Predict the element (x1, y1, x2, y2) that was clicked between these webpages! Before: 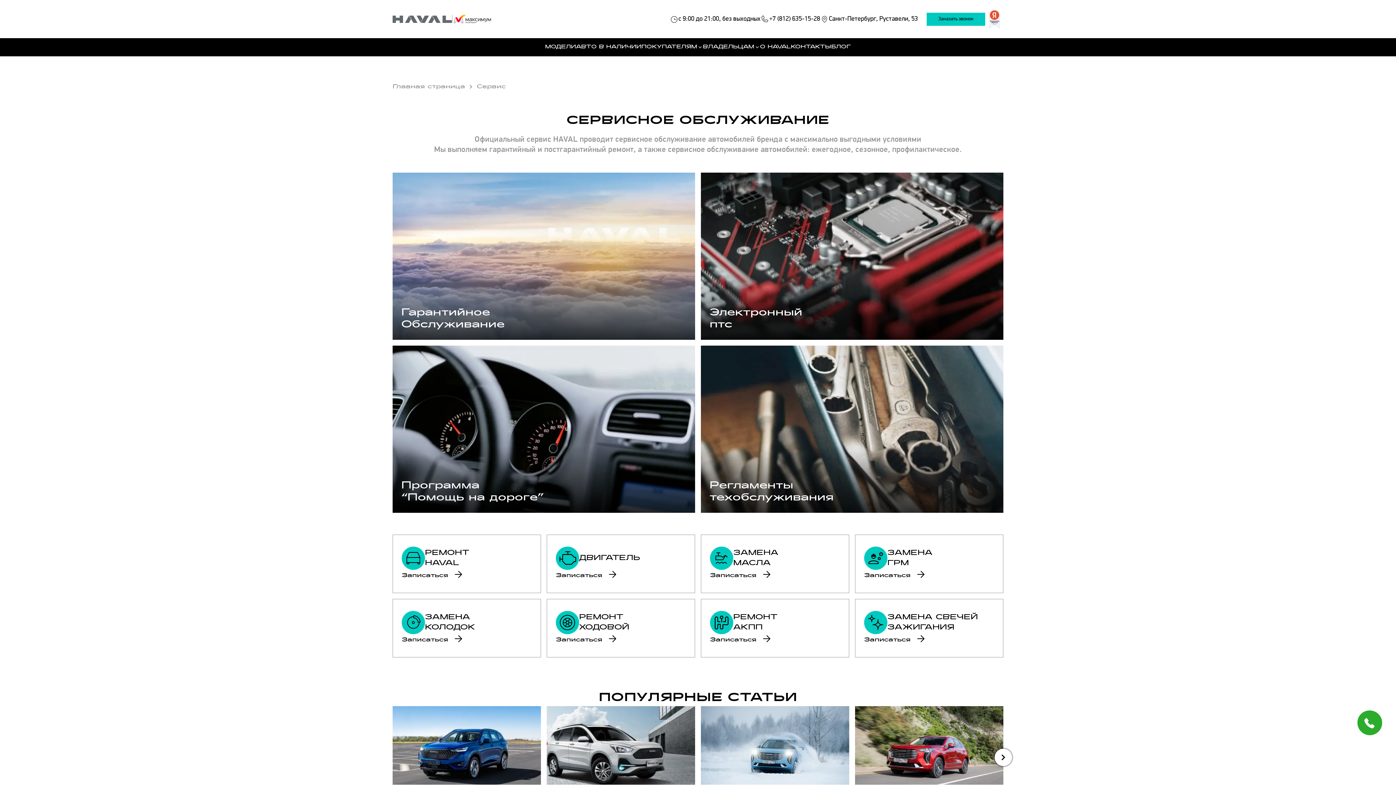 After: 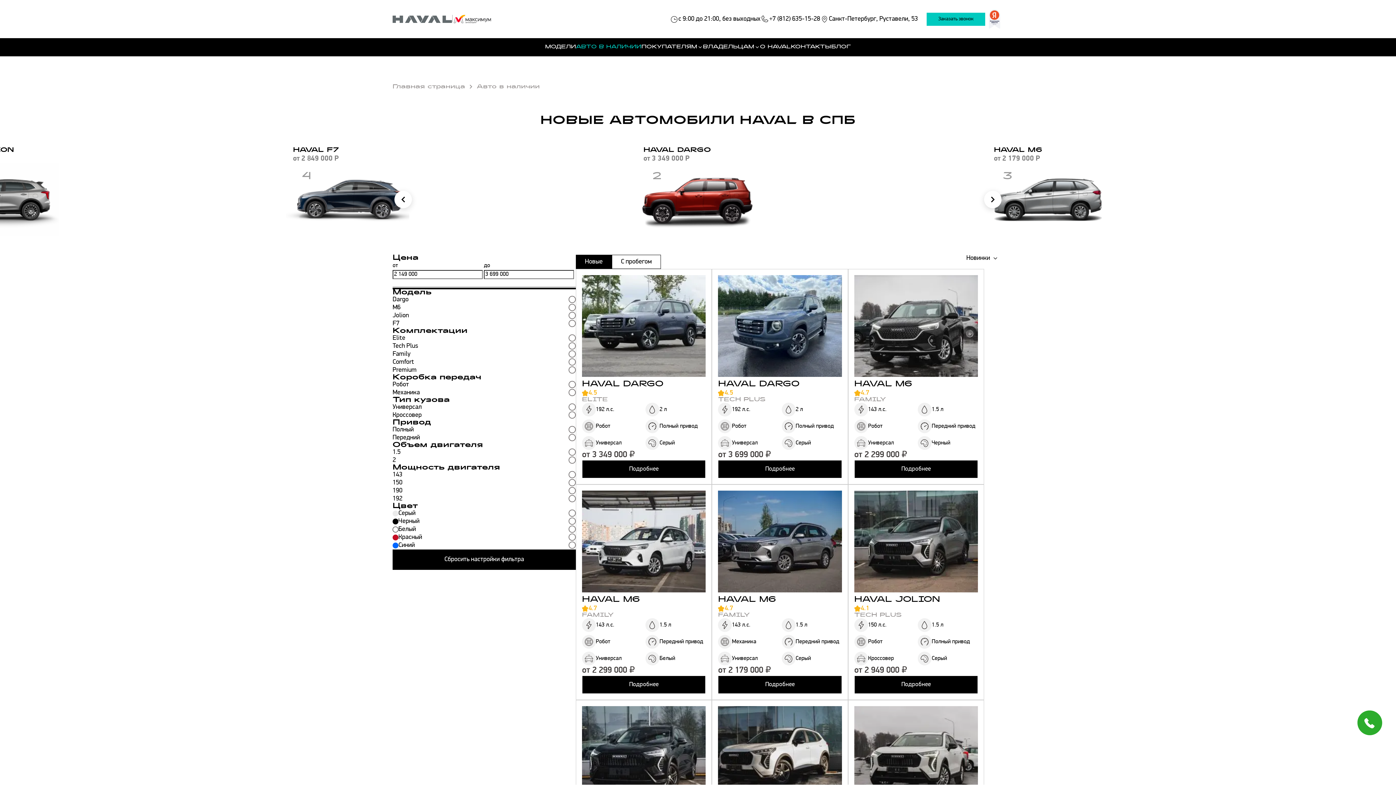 Action: label: АВТО В НАЛИЧИИ bbox: (576, 45, 641, 49)